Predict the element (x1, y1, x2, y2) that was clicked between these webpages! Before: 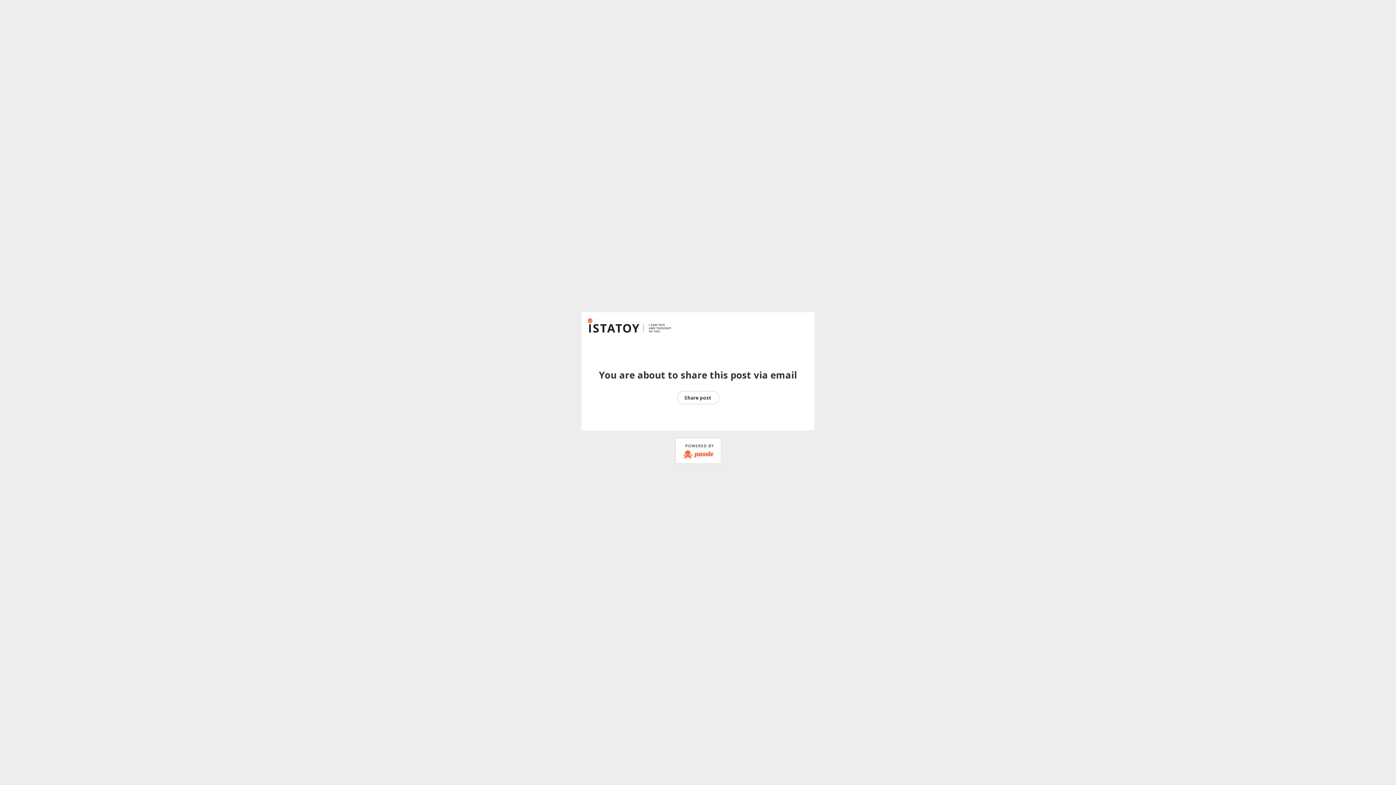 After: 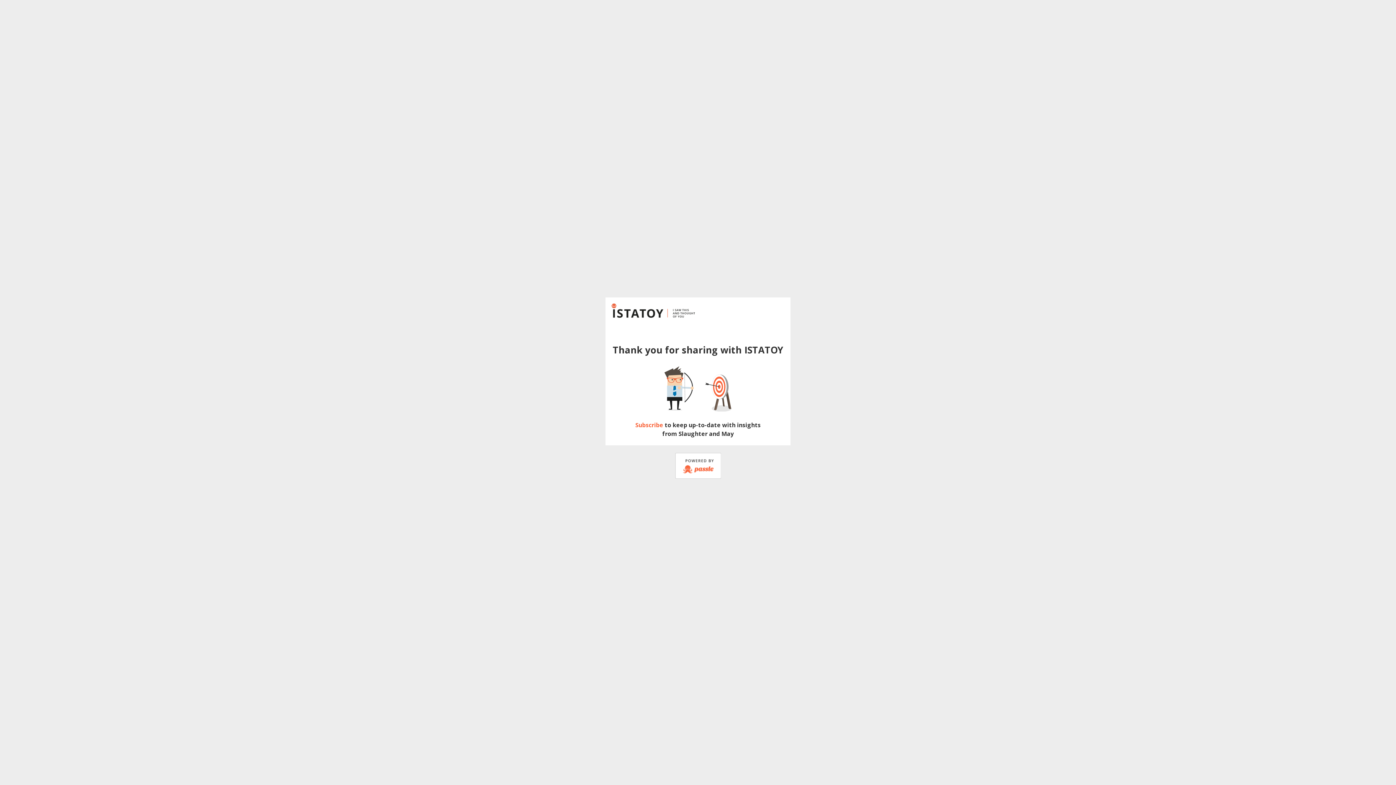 Action: label: Share post bbox: (677, 391, 719, 404)